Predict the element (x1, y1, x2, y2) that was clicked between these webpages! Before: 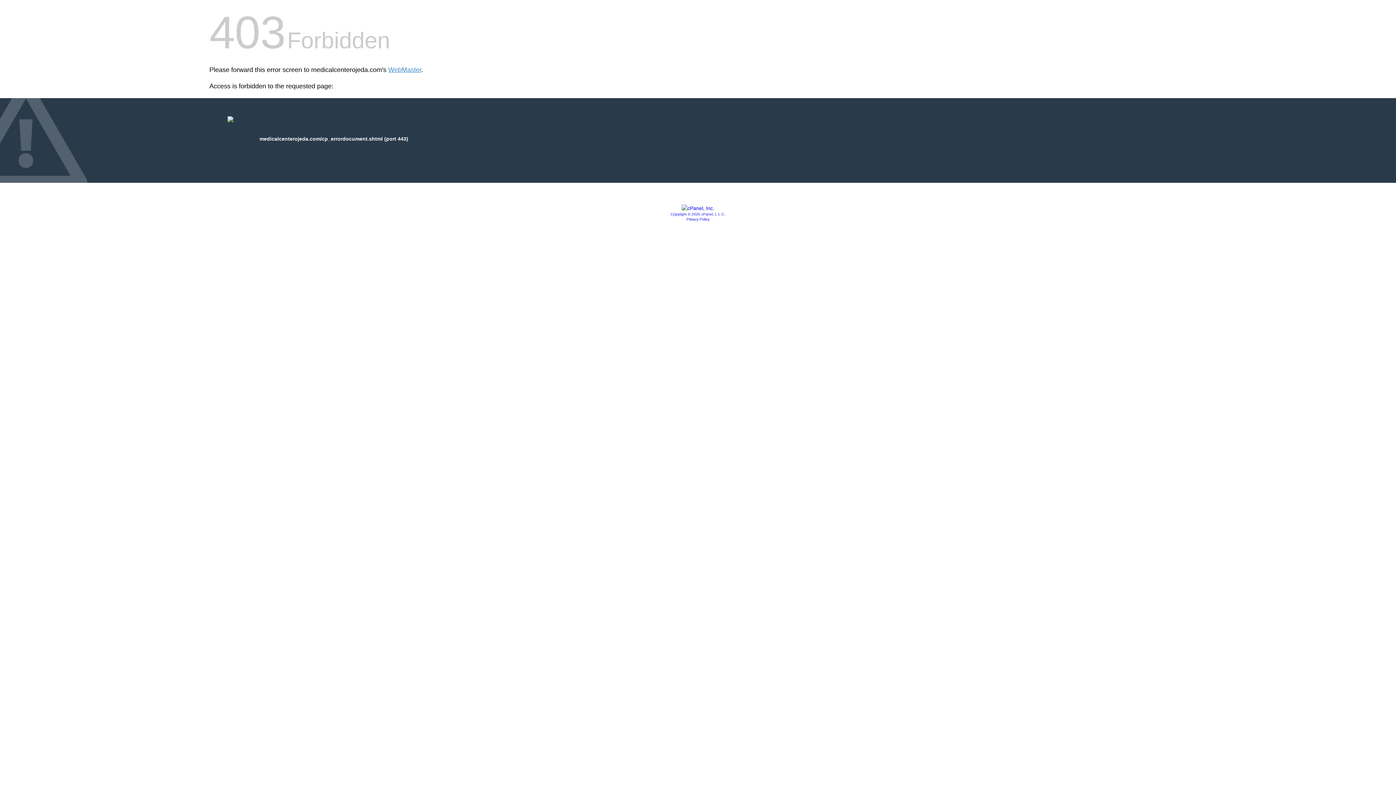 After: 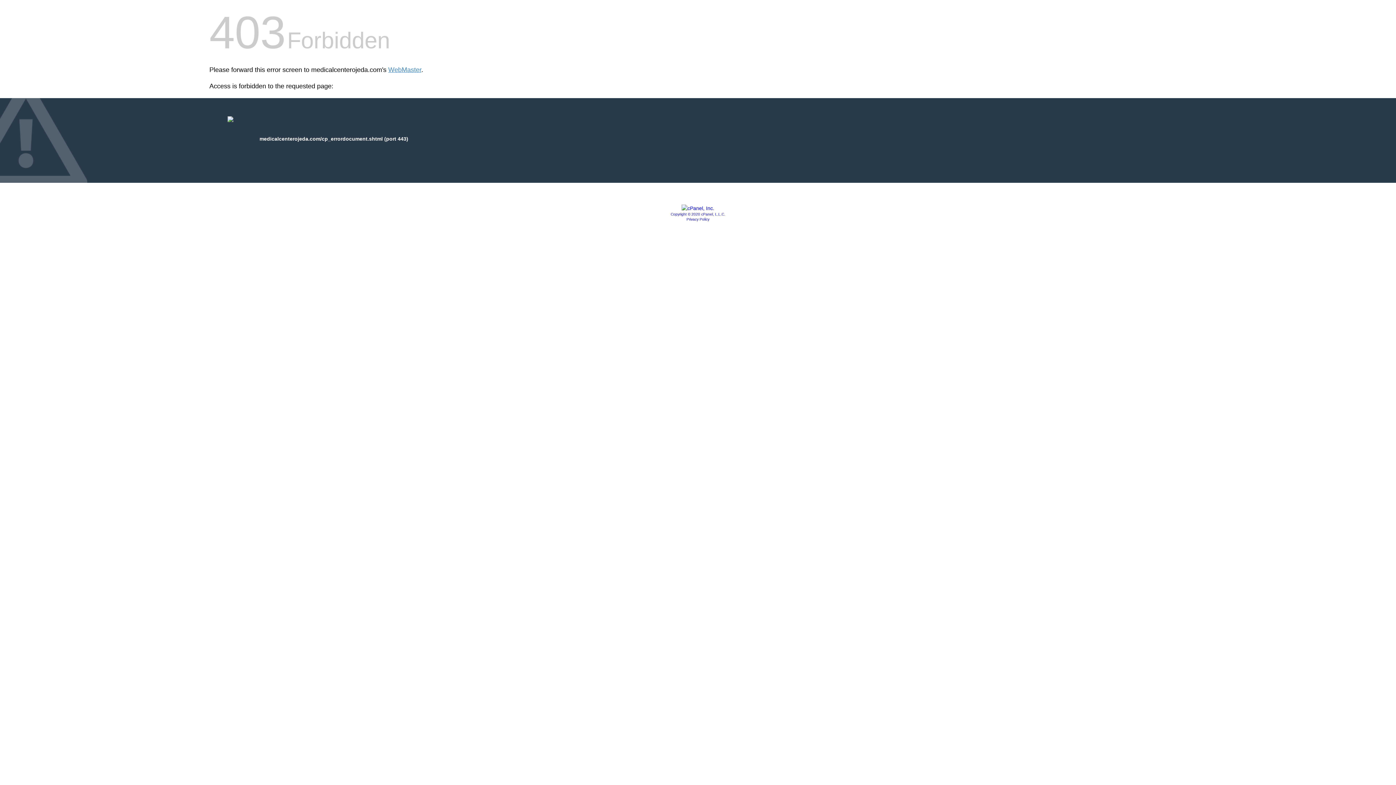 Action: bbox: (681, 205, 714, 211)